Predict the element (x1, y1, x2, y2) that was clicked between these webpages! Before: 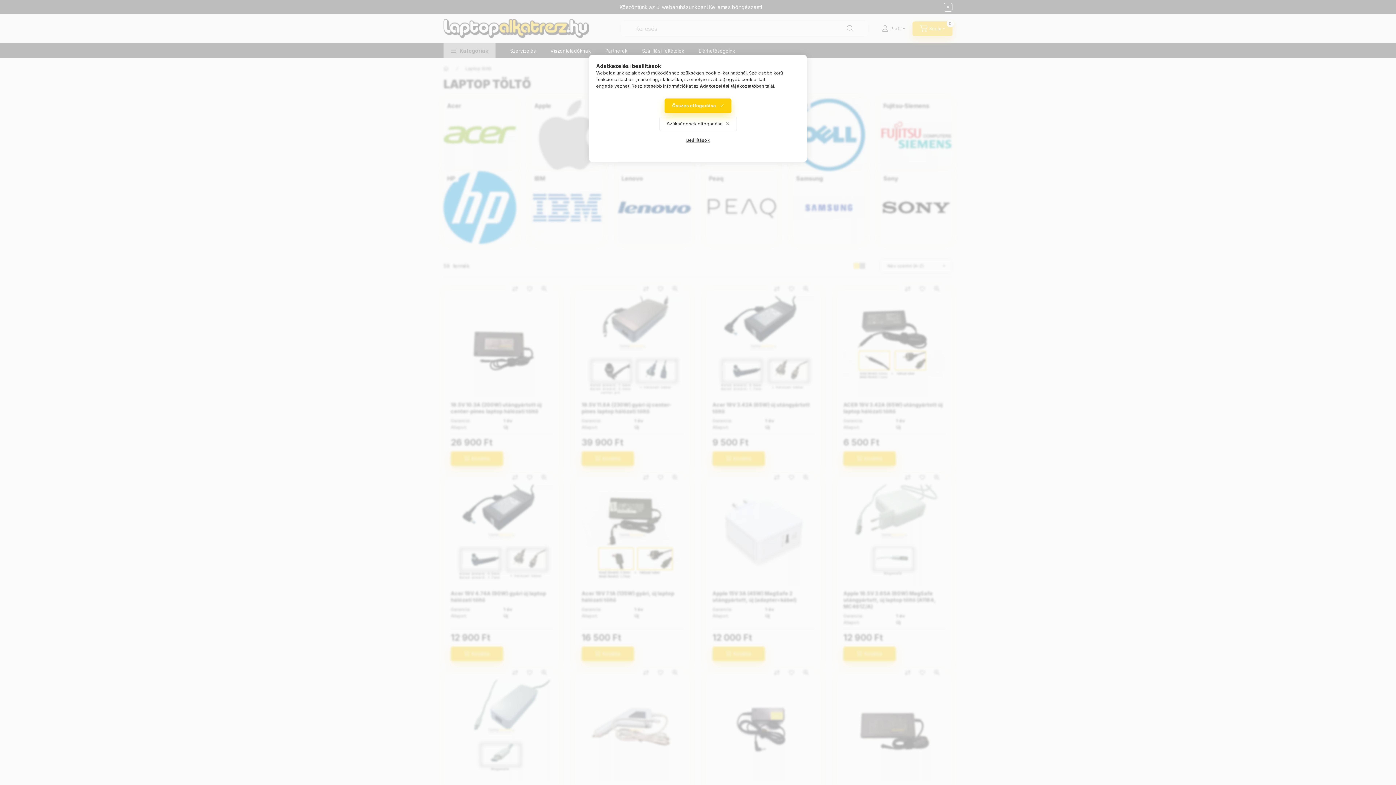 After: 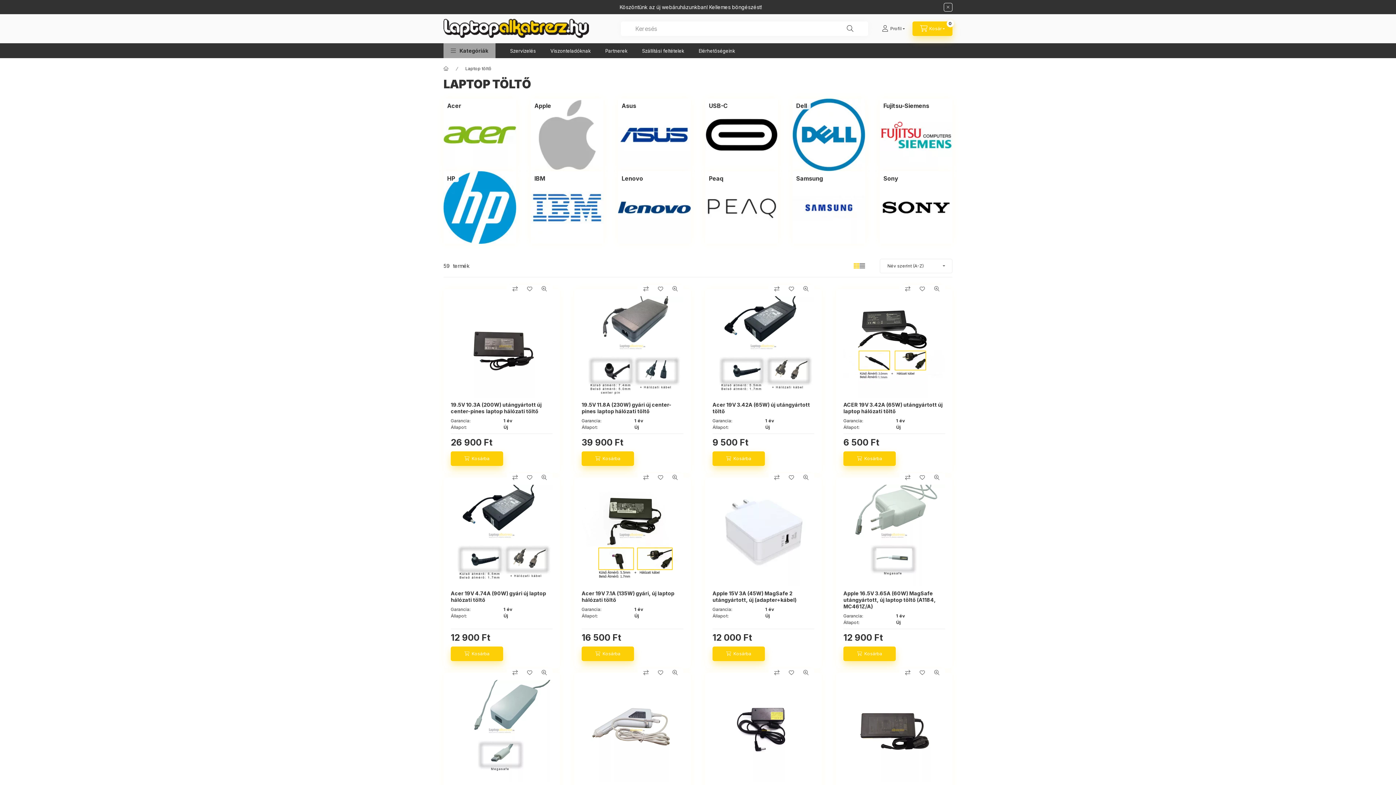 Action: label: Szükségesek elfogadása bbox: (659, 116, 736, 131)